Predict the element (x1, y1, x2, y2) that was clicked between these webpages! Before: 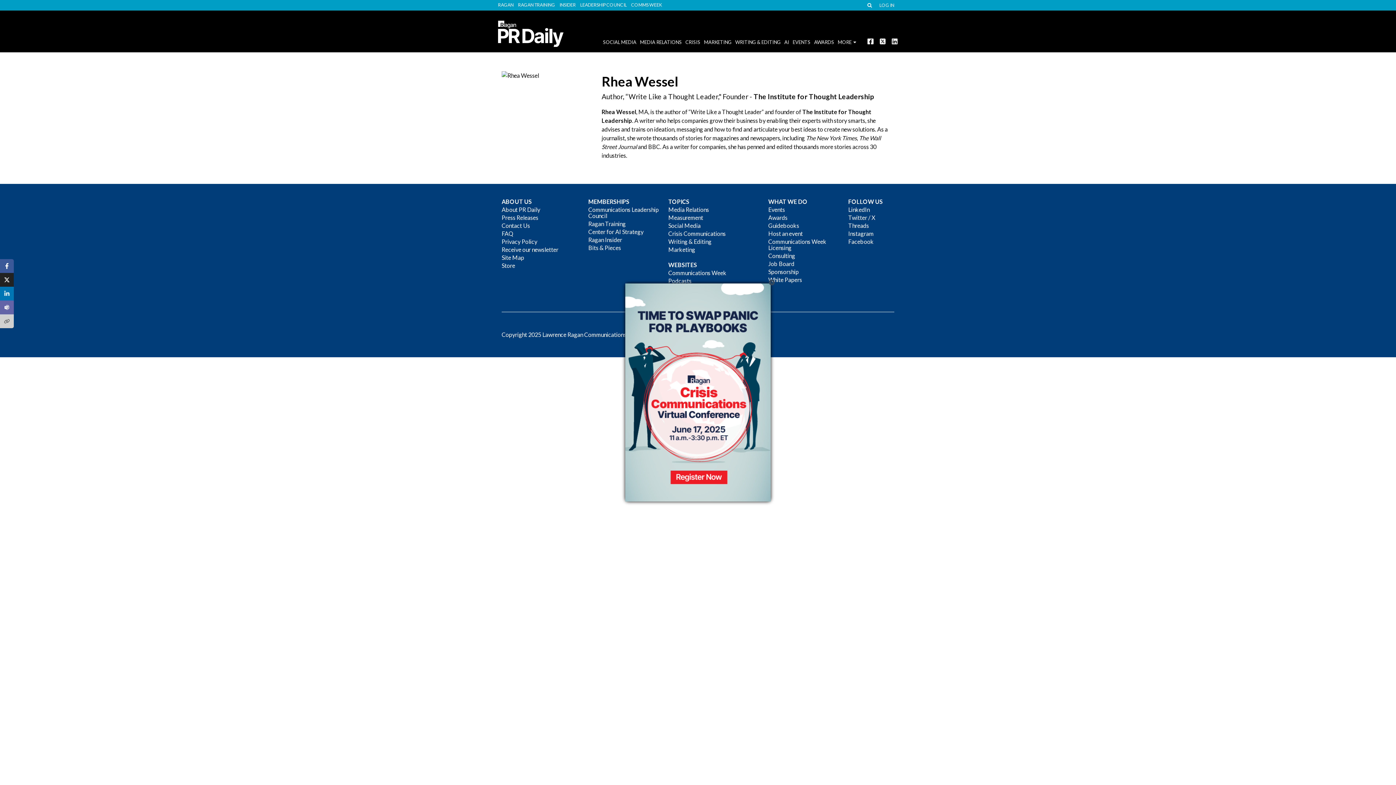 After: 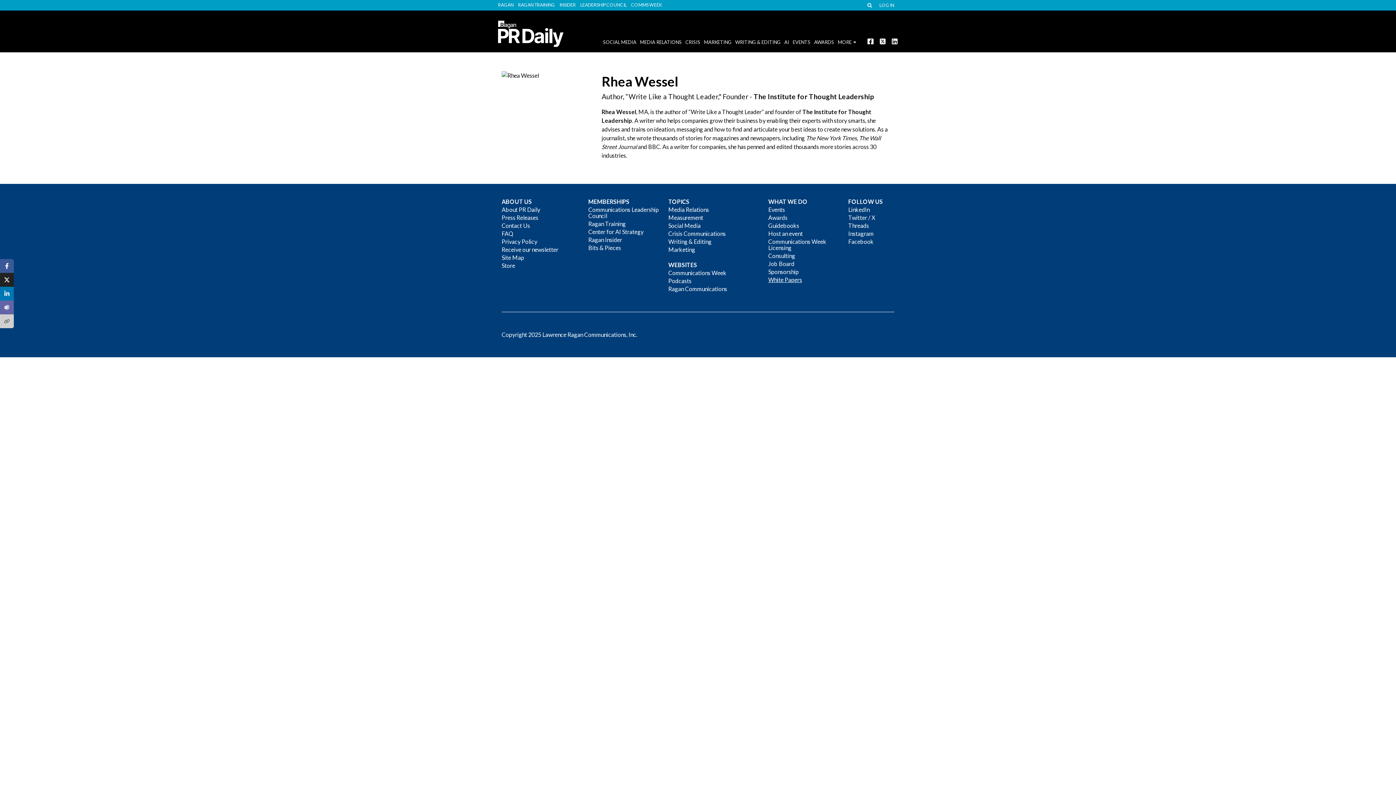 Action: label: Close bbox: (768, 278, 775, 286)